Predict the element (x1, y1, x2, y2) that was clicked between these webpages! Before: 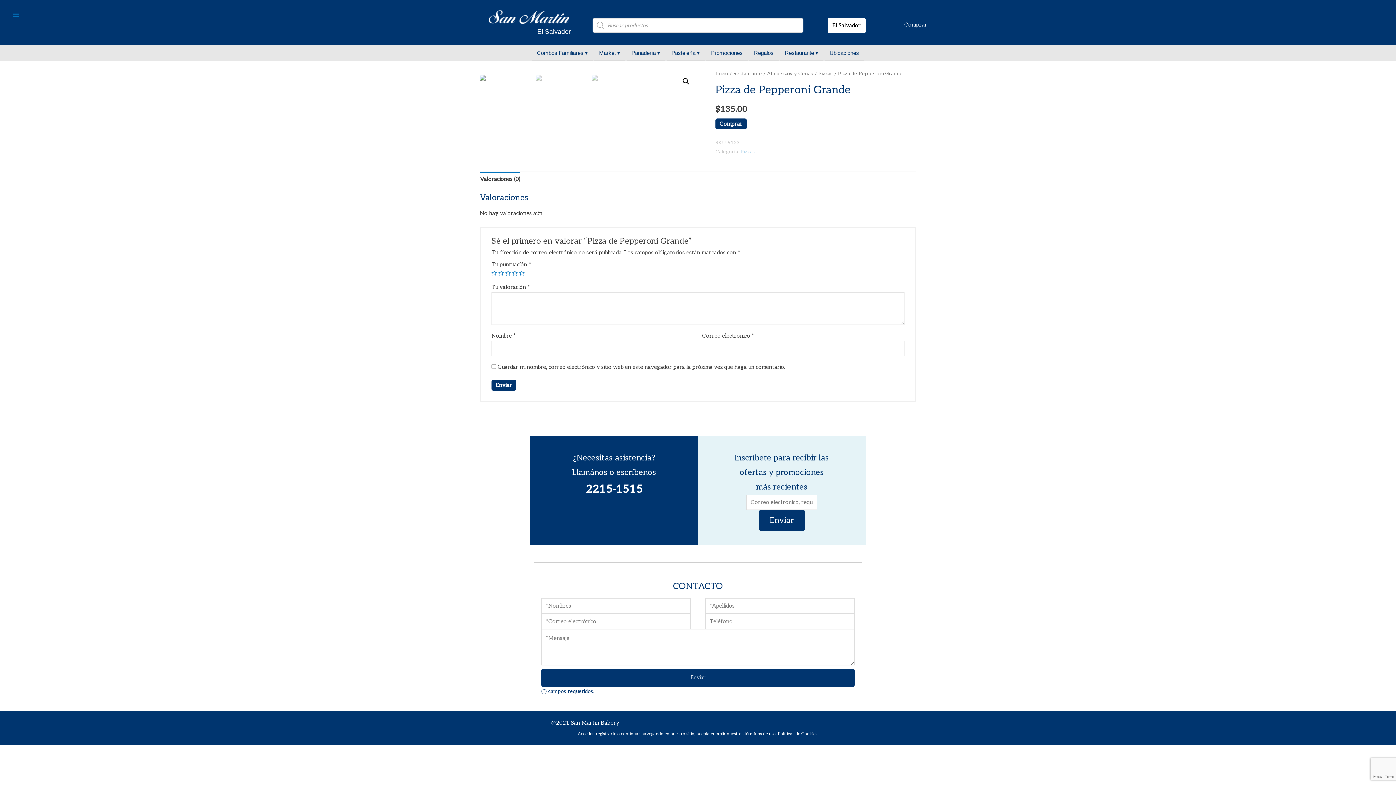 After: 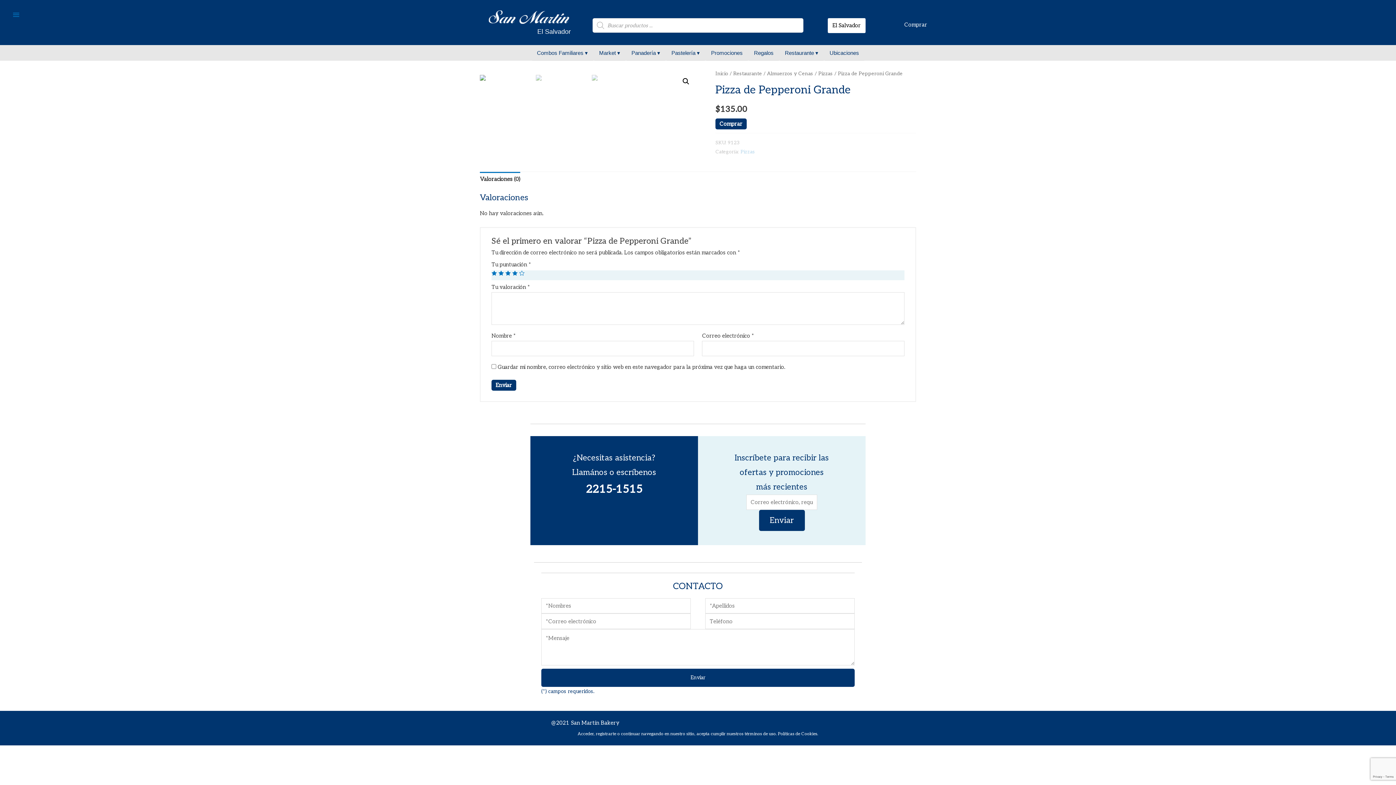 Action: bbox: (512, 270, 517, 275) label: 4